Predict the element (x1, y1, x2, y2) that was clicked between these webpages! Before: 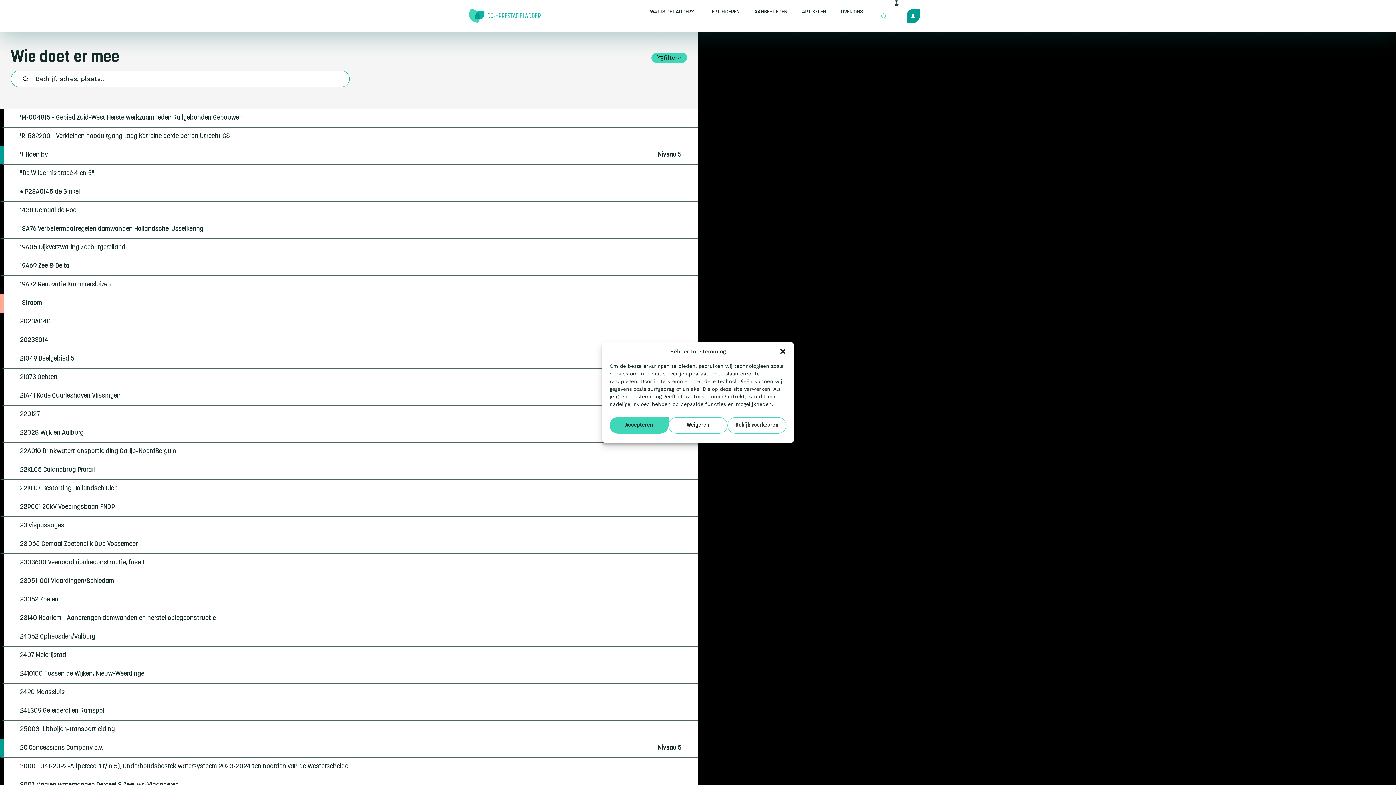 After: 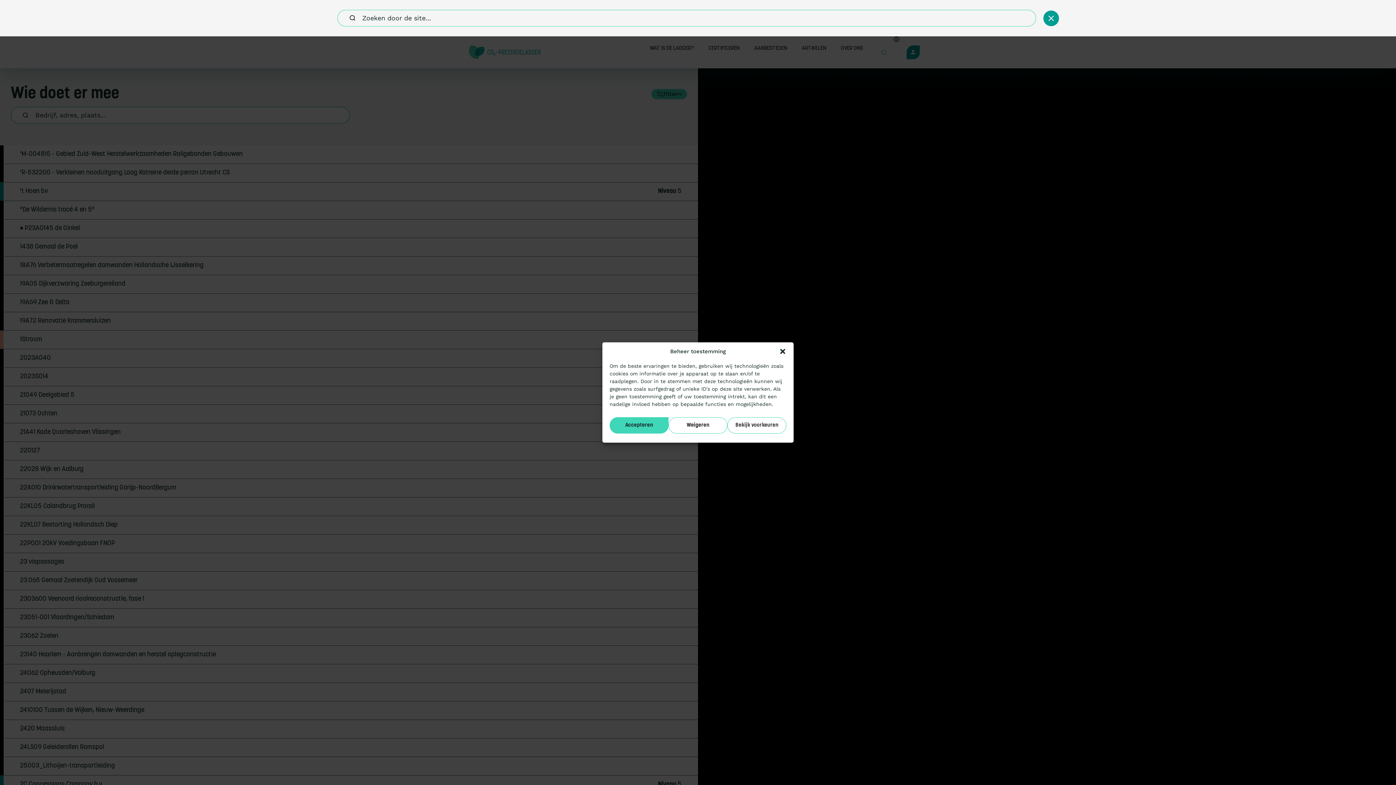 Action: label: Open zoek formulier bbox: (874, 13, 893, 18)